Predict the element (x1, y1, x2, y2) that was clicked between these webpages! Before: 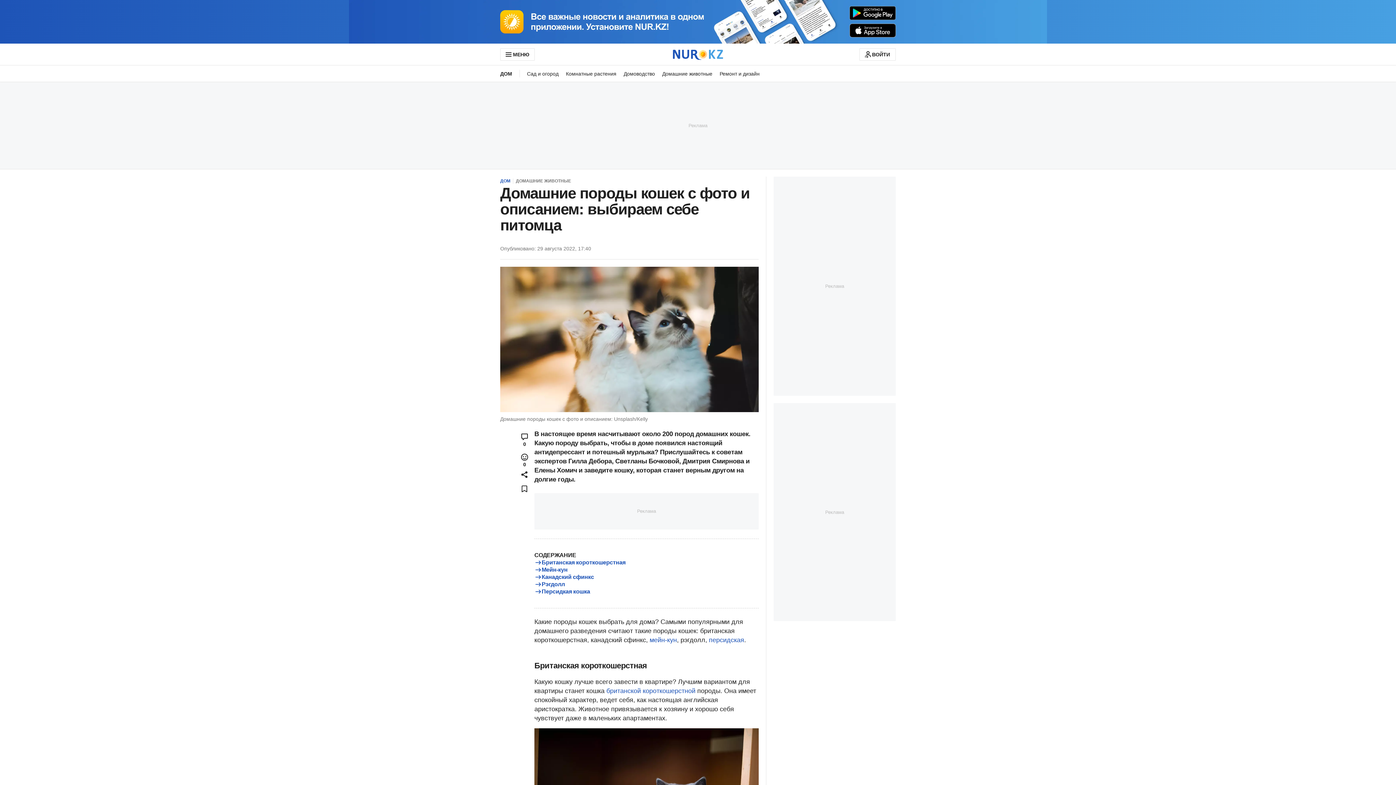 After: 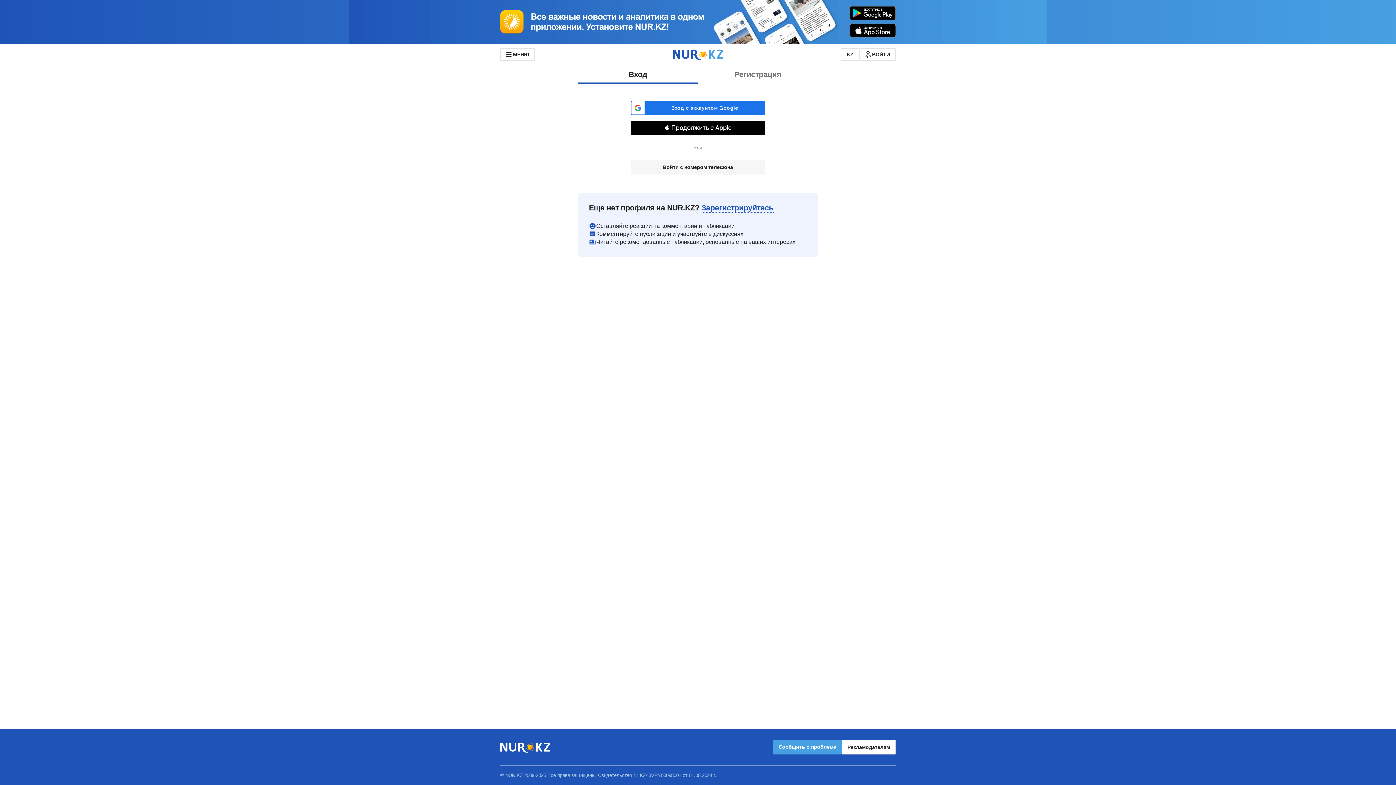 Action: label: ВОЙТИ bbox: (859, 48, 896, 60)